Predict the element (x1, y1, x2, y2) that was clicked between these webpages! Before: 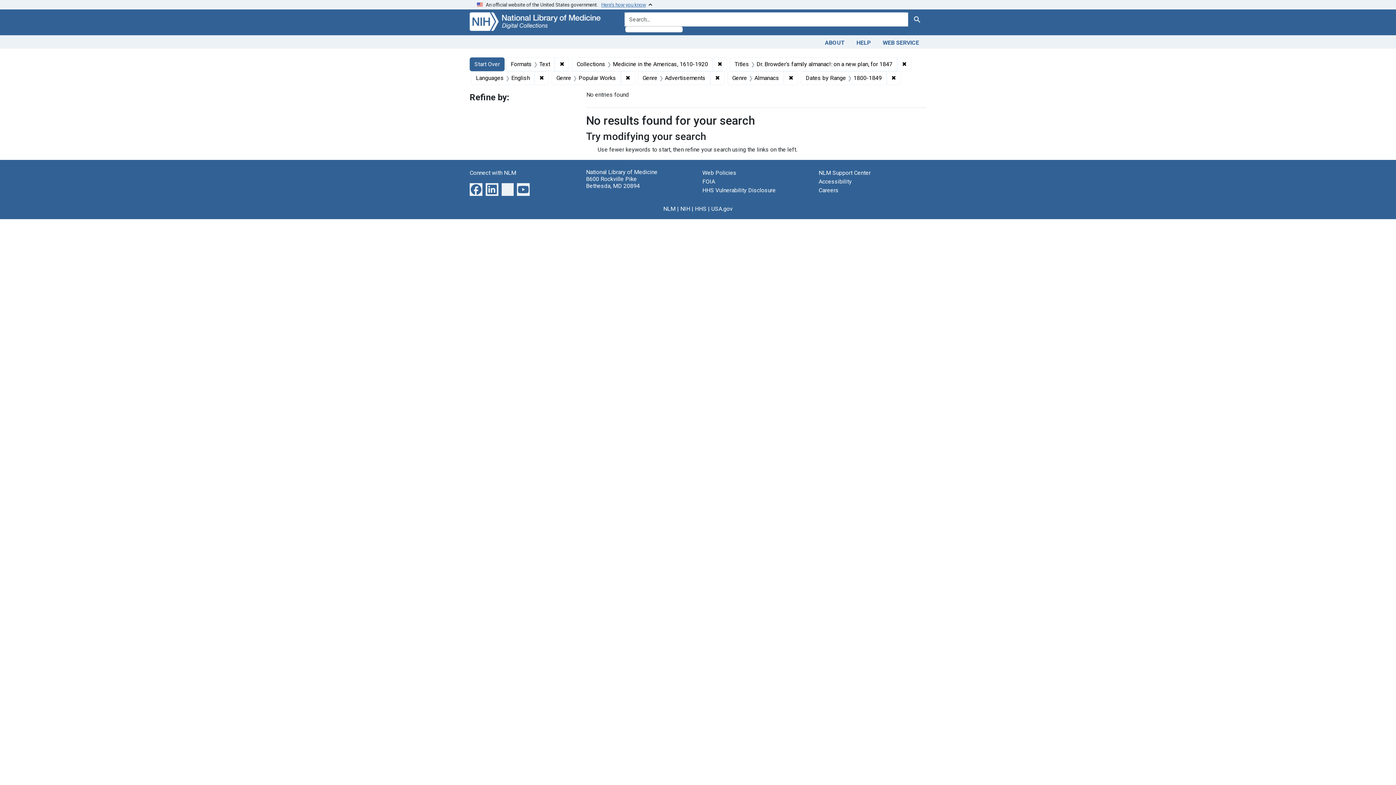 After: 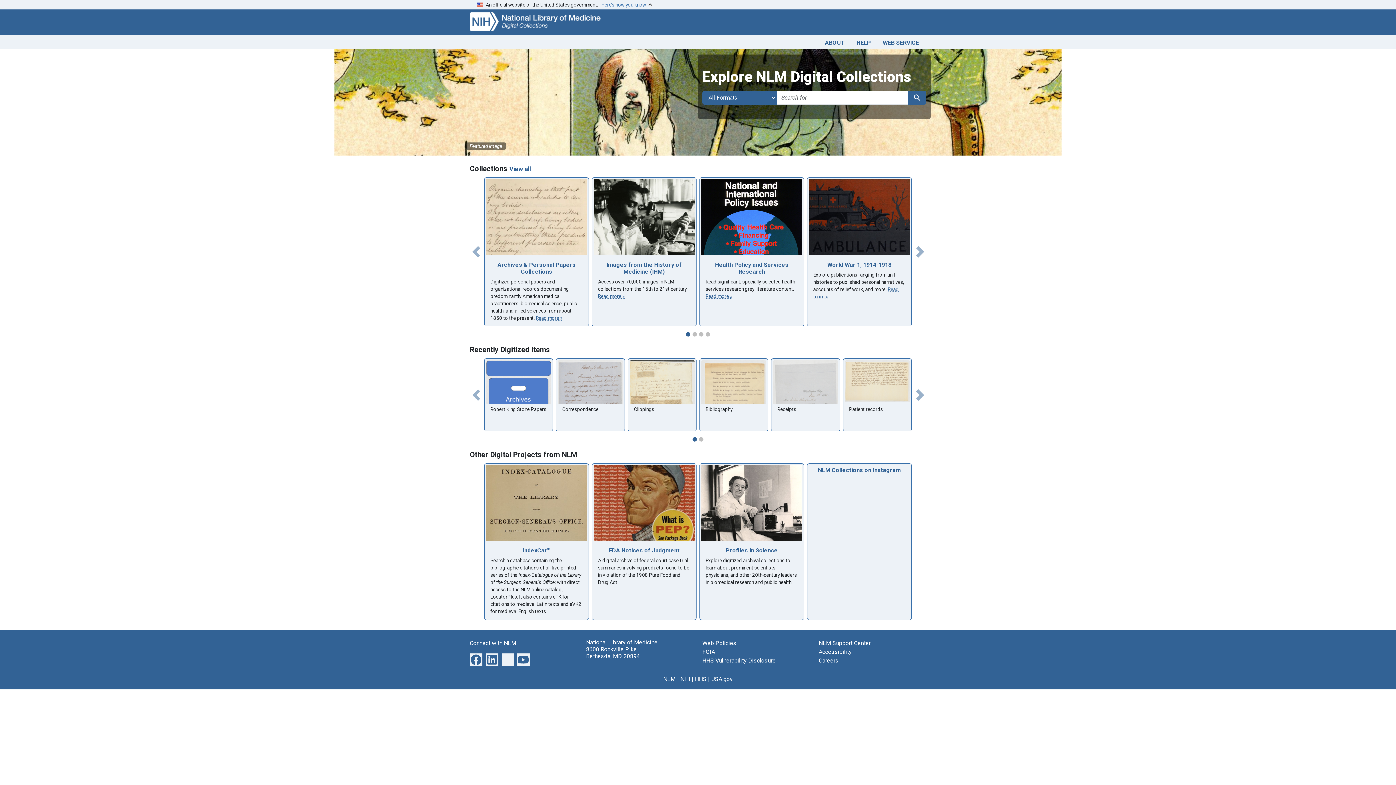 Action: bbox: (469, 17, 616, 24)